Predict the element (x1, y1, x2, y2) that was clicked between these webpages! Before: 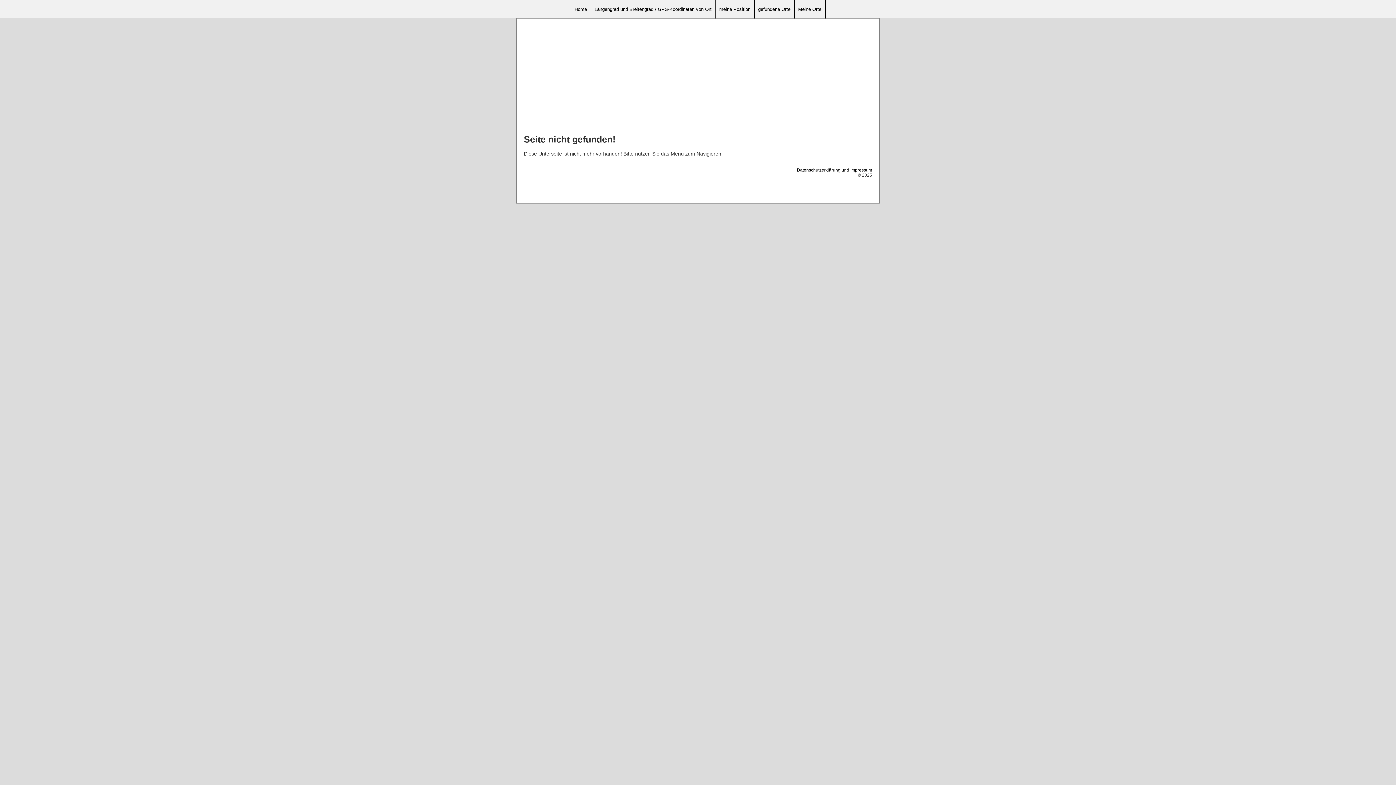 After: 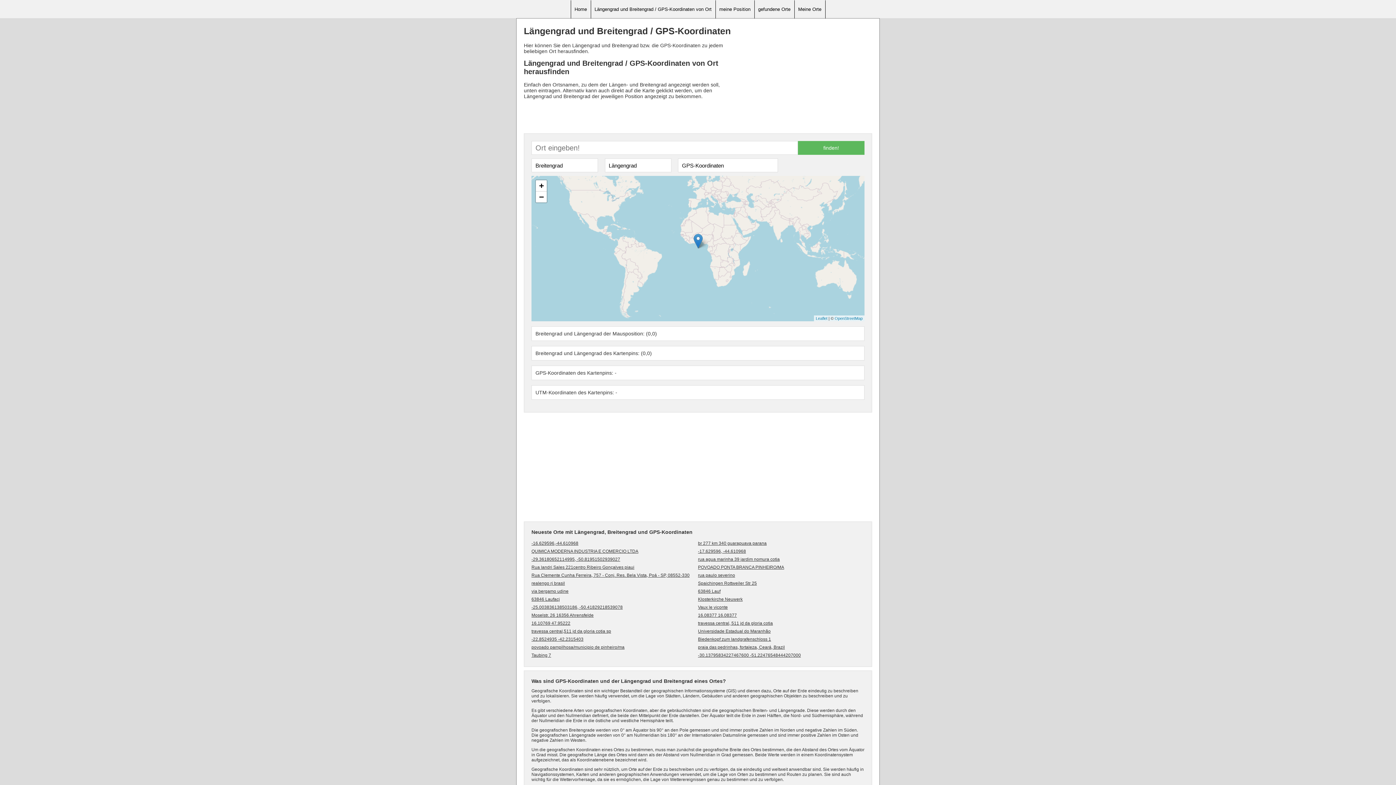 Action: label: Home bbox: (570, 0, 590, 18)